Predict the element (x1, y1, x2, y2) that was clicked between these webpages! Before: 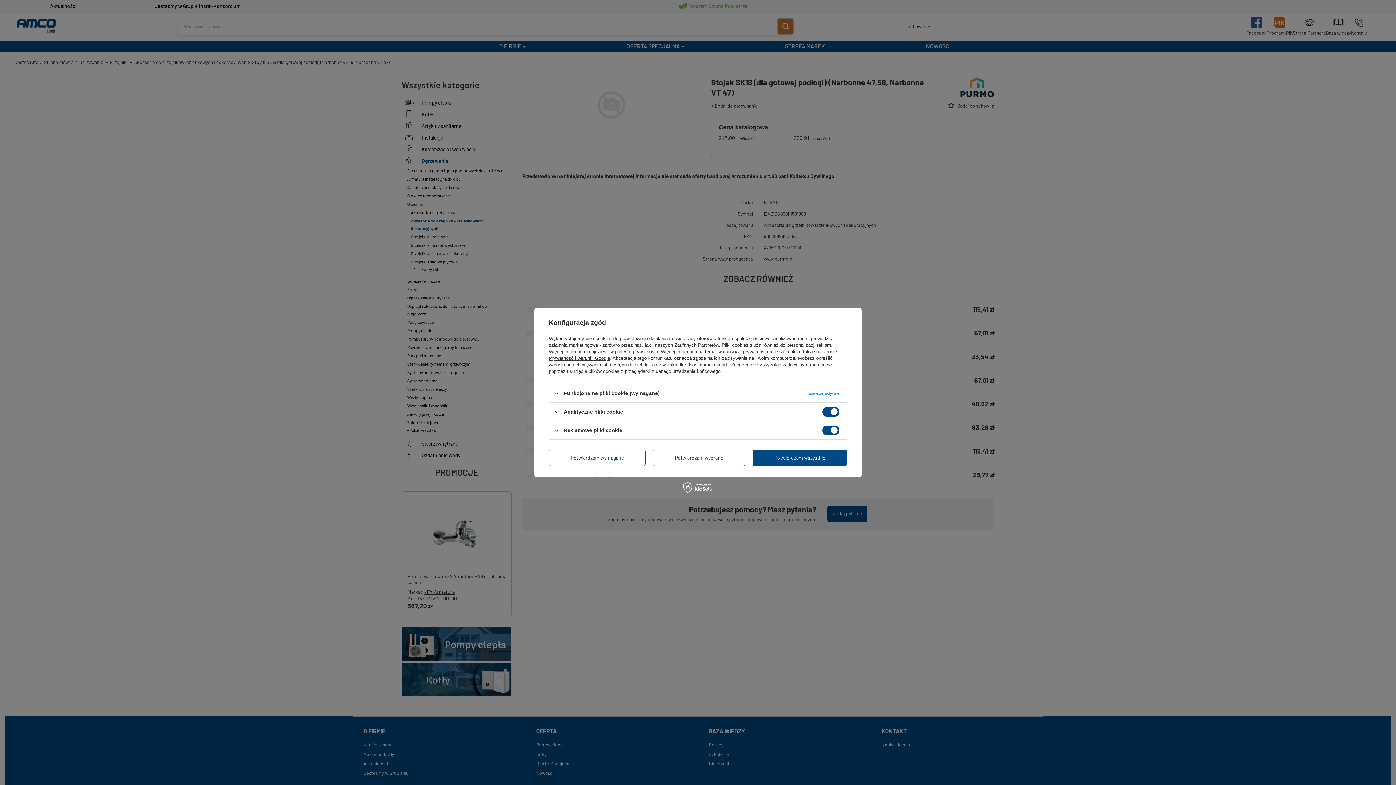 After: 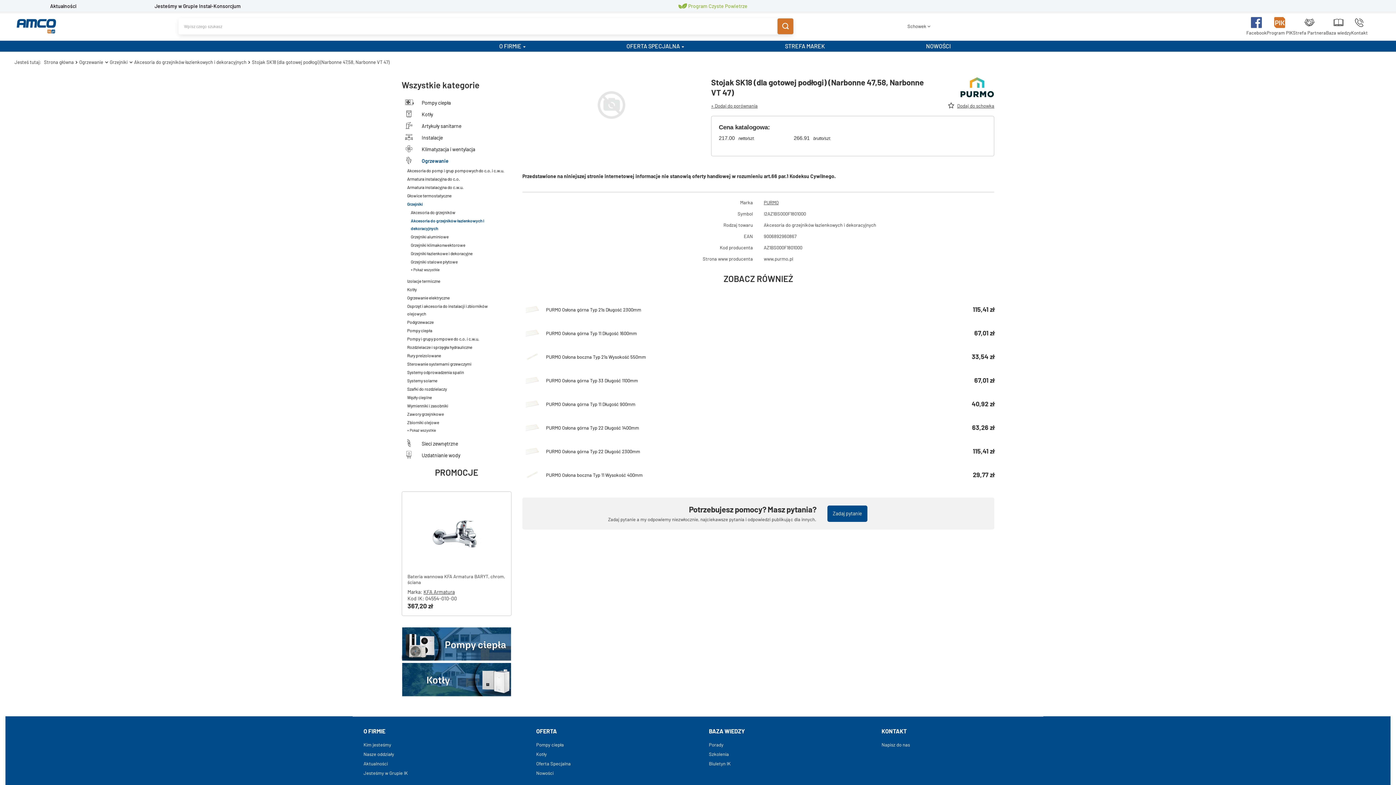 Action: label: Potwierdzam wybrane bbox: (653, 449, 745, 466)